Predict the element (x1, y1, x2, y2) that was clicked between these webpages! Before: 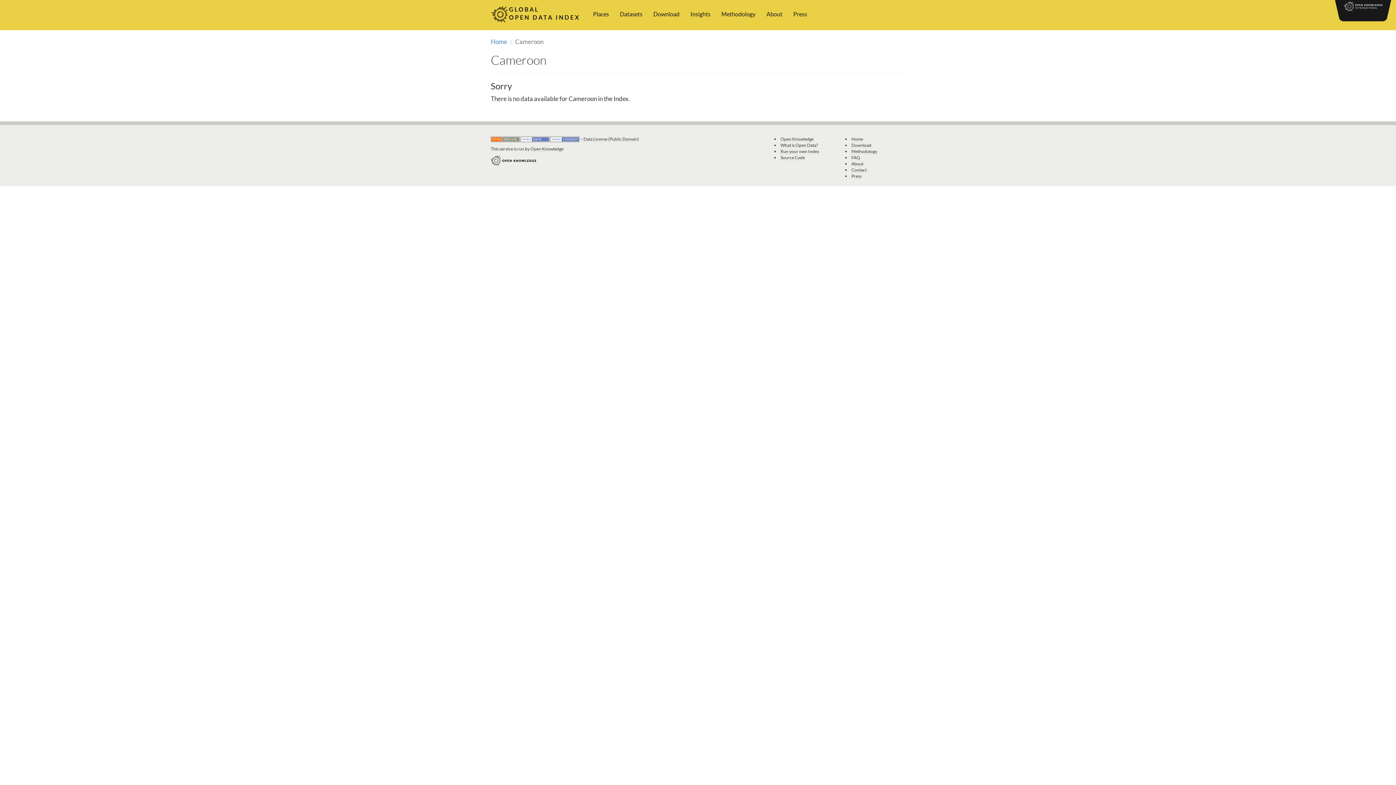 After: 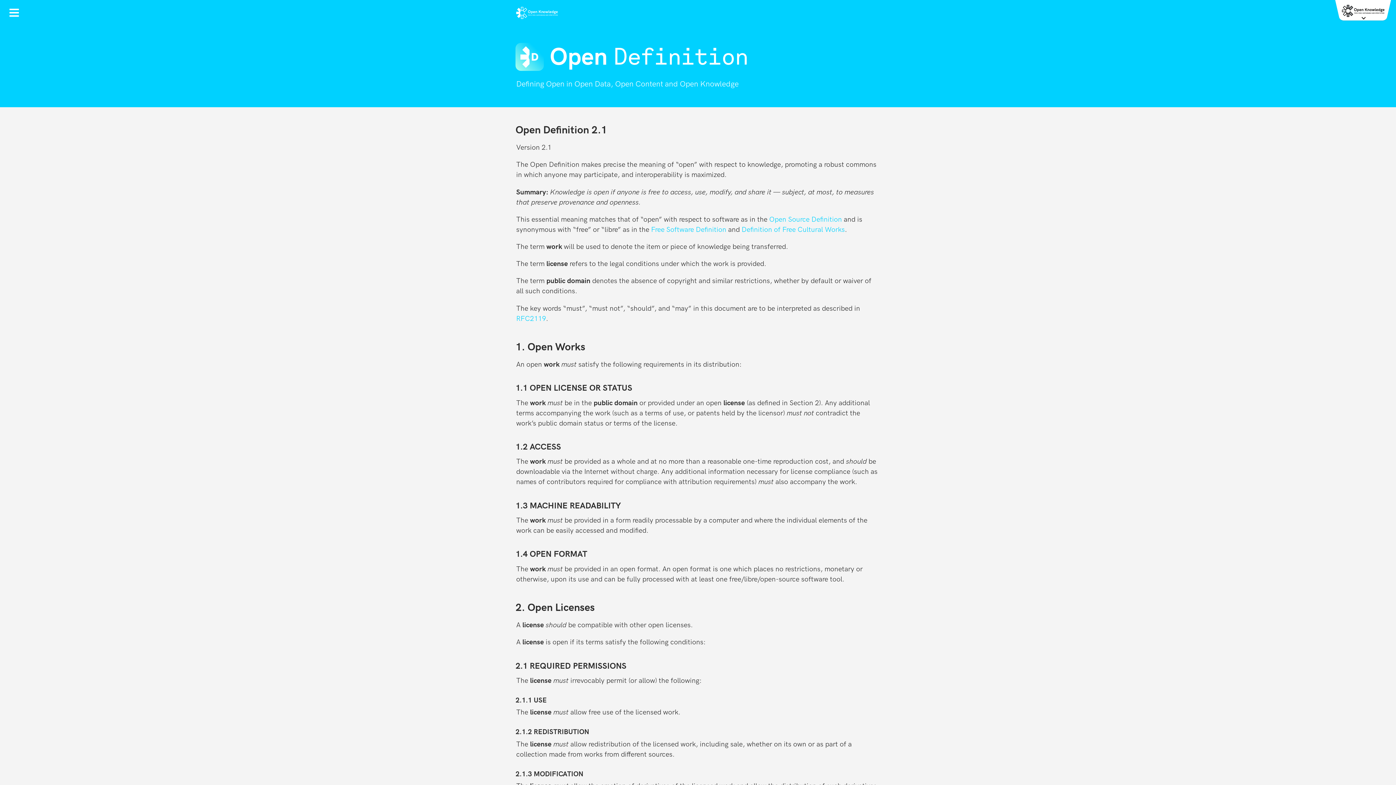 Action: label:   bbox: (520, 136, 550, 142)